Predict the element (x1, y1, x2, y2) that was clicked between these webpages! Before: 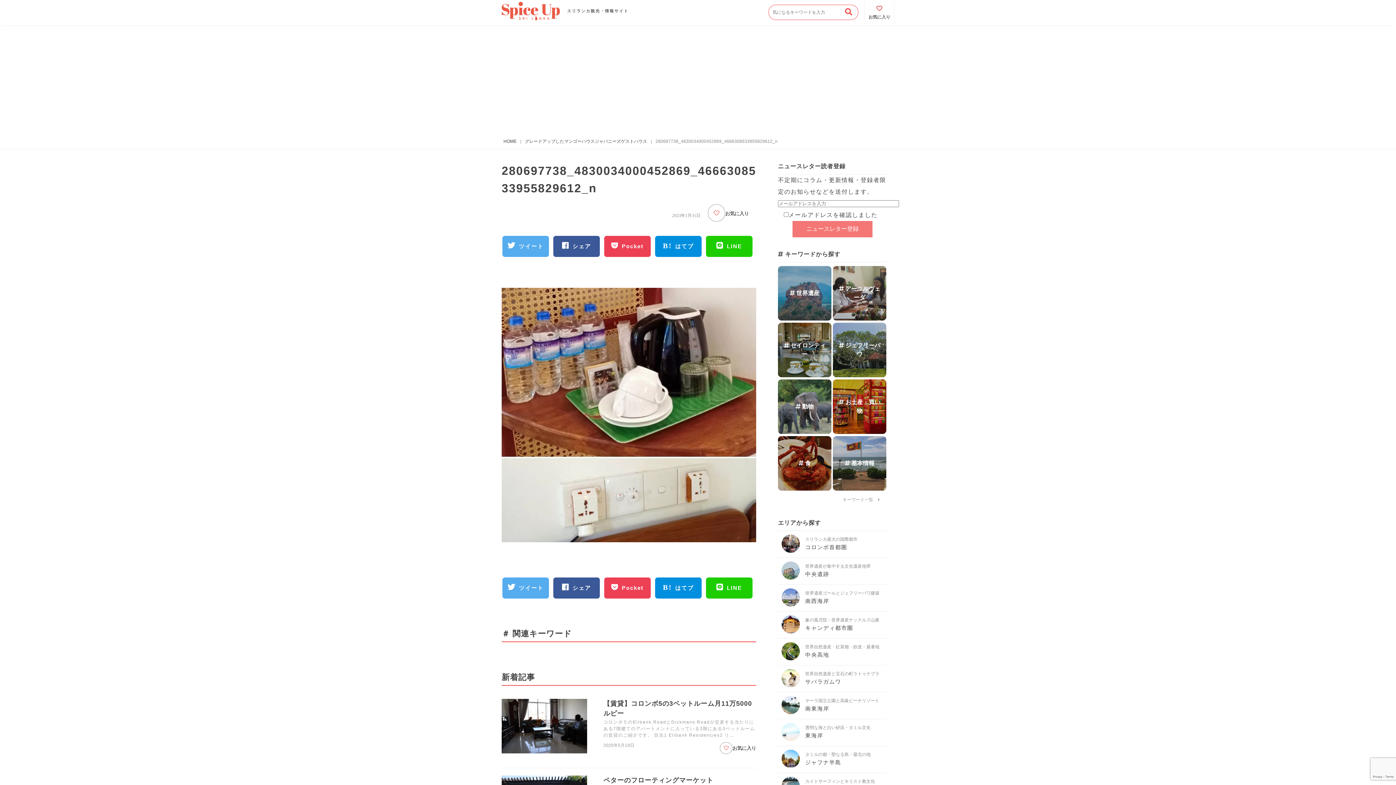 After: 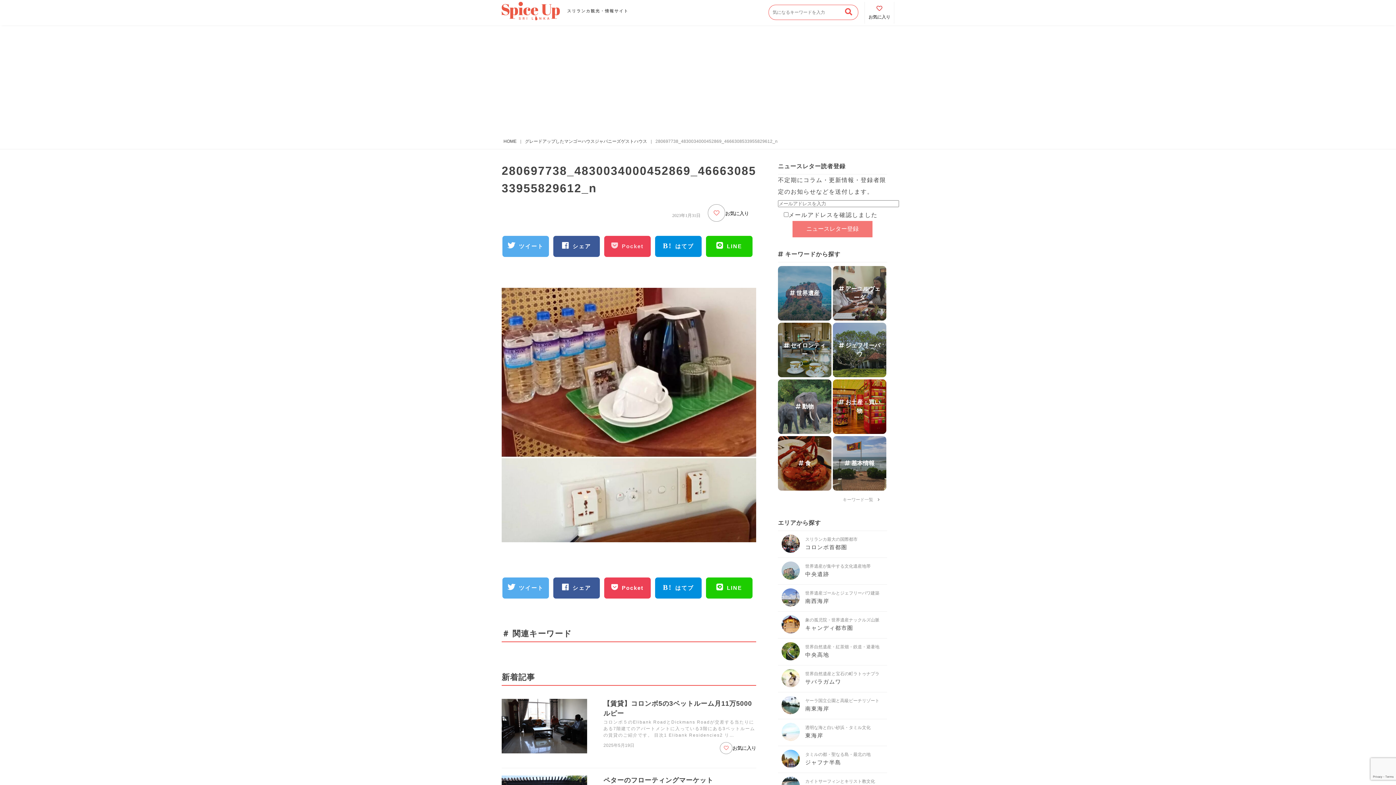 Action: label:  Pocket bbox: (611, 243, 643, 249)